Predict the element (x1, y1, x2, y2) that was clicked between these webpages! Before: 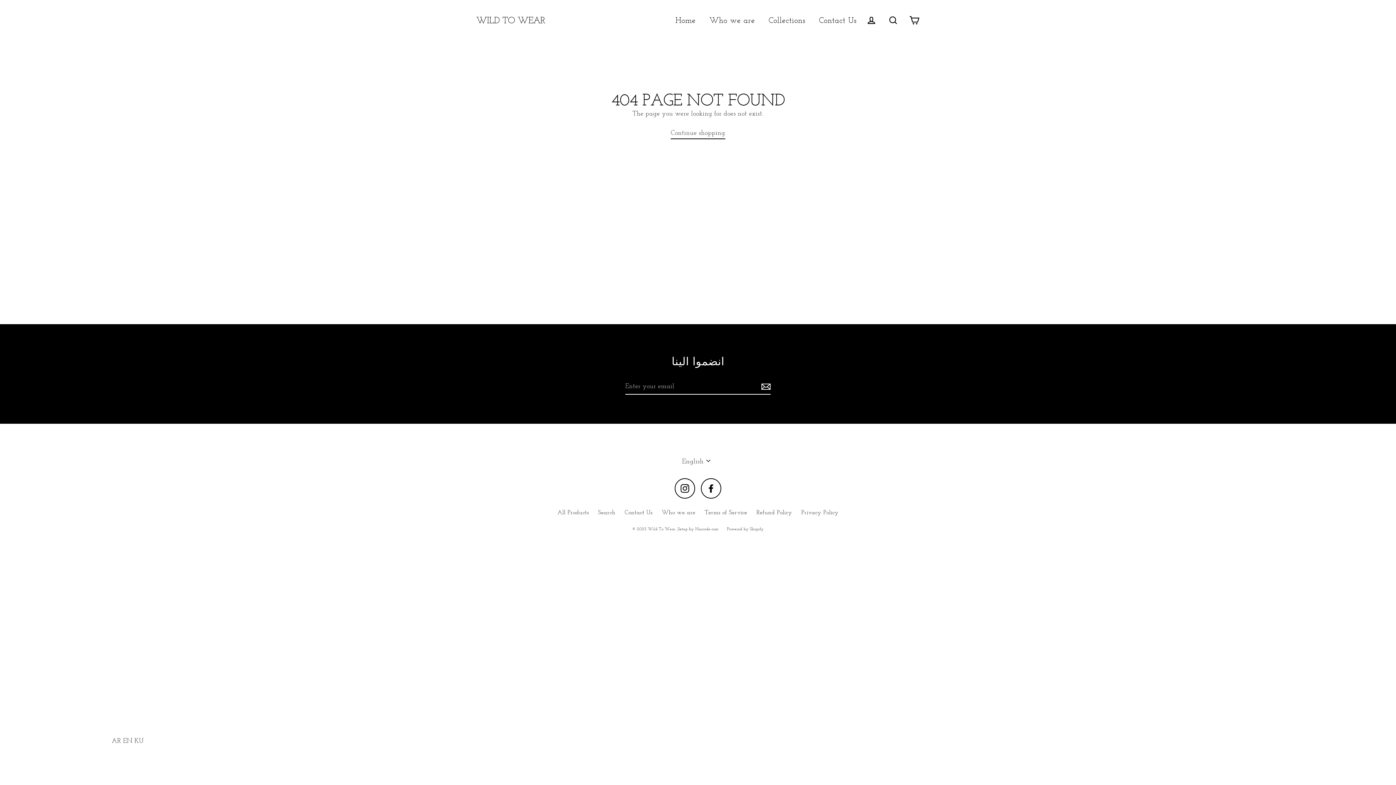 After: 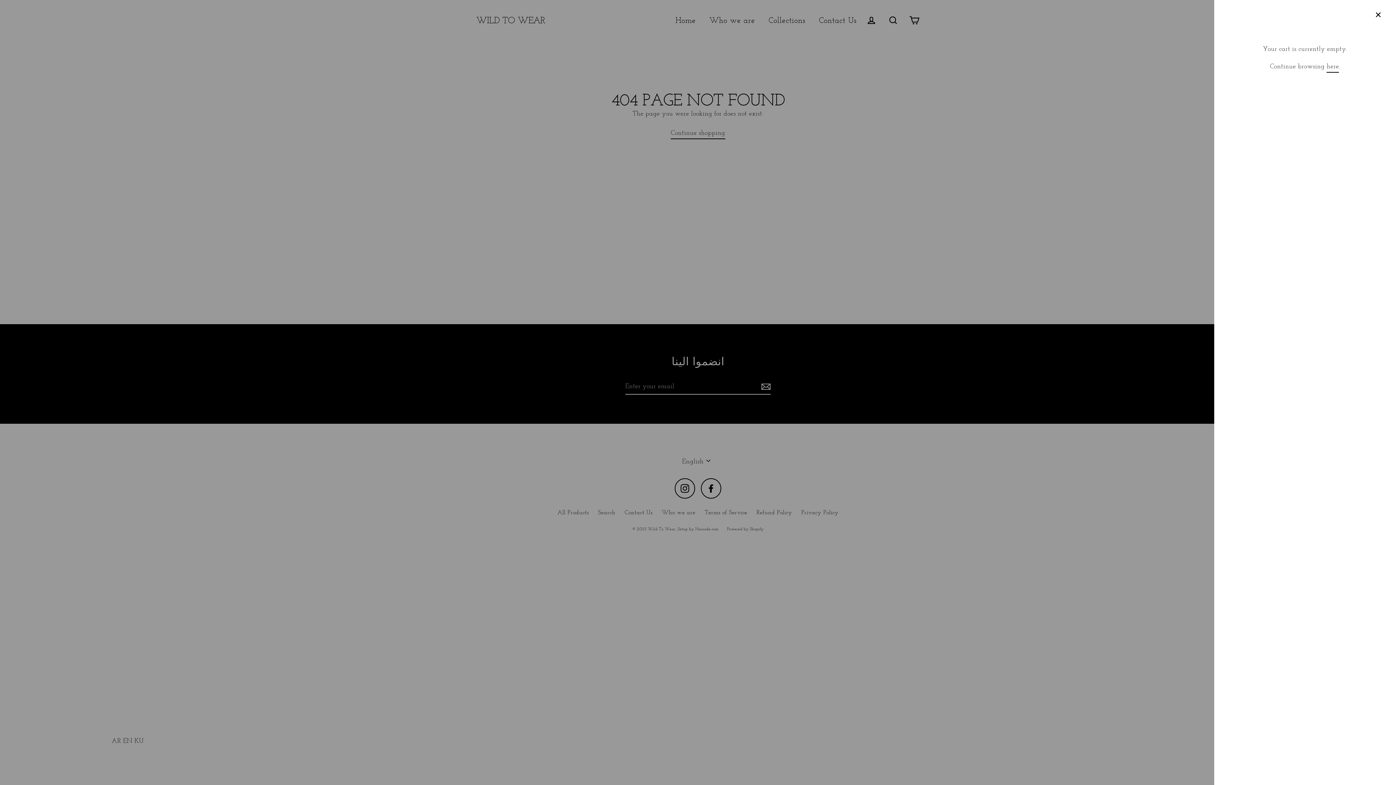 Action: label: Cart bbox: (905, 12, 924, 28)